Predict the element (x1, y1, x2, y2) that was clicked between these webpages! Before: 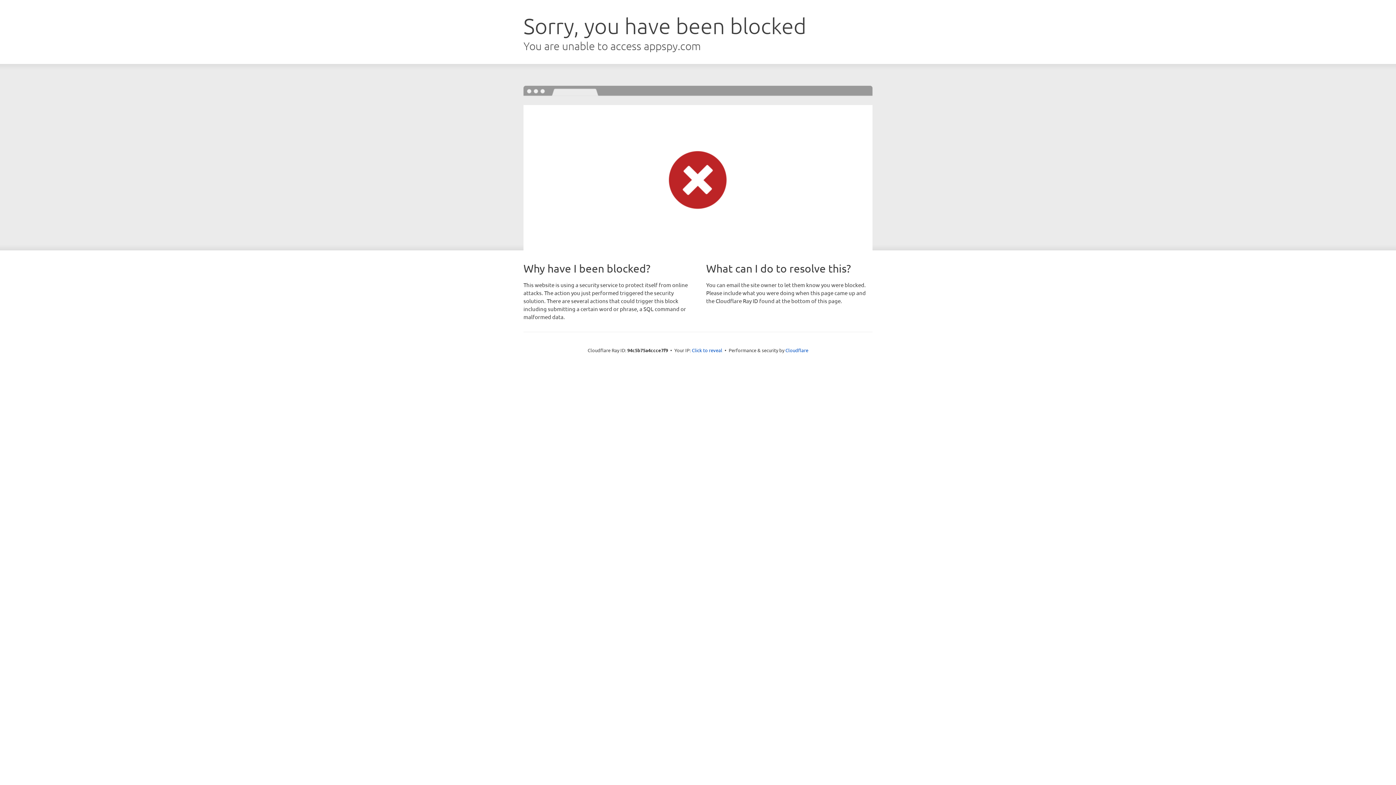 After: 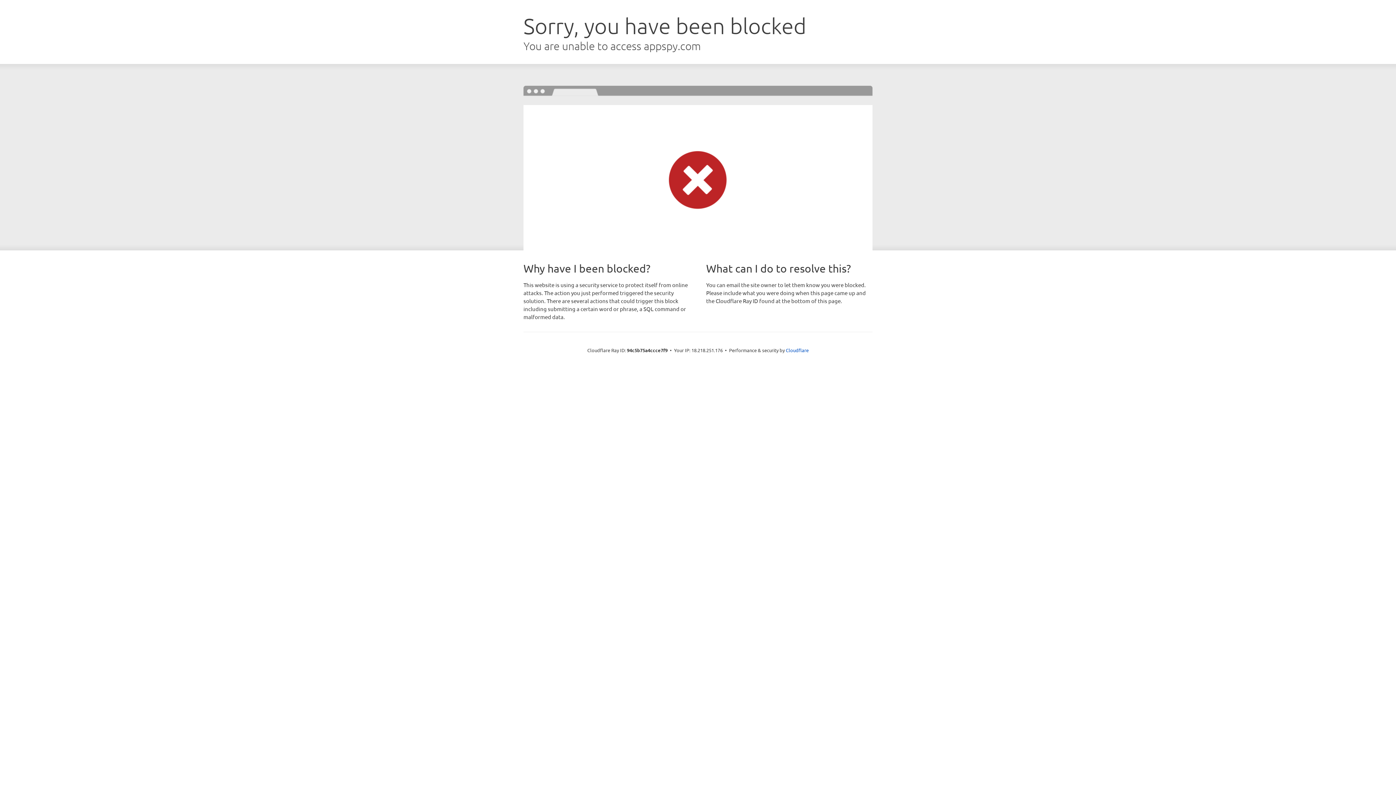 Action: label: Click to reveal bbox: (692, 346, 722, 353)